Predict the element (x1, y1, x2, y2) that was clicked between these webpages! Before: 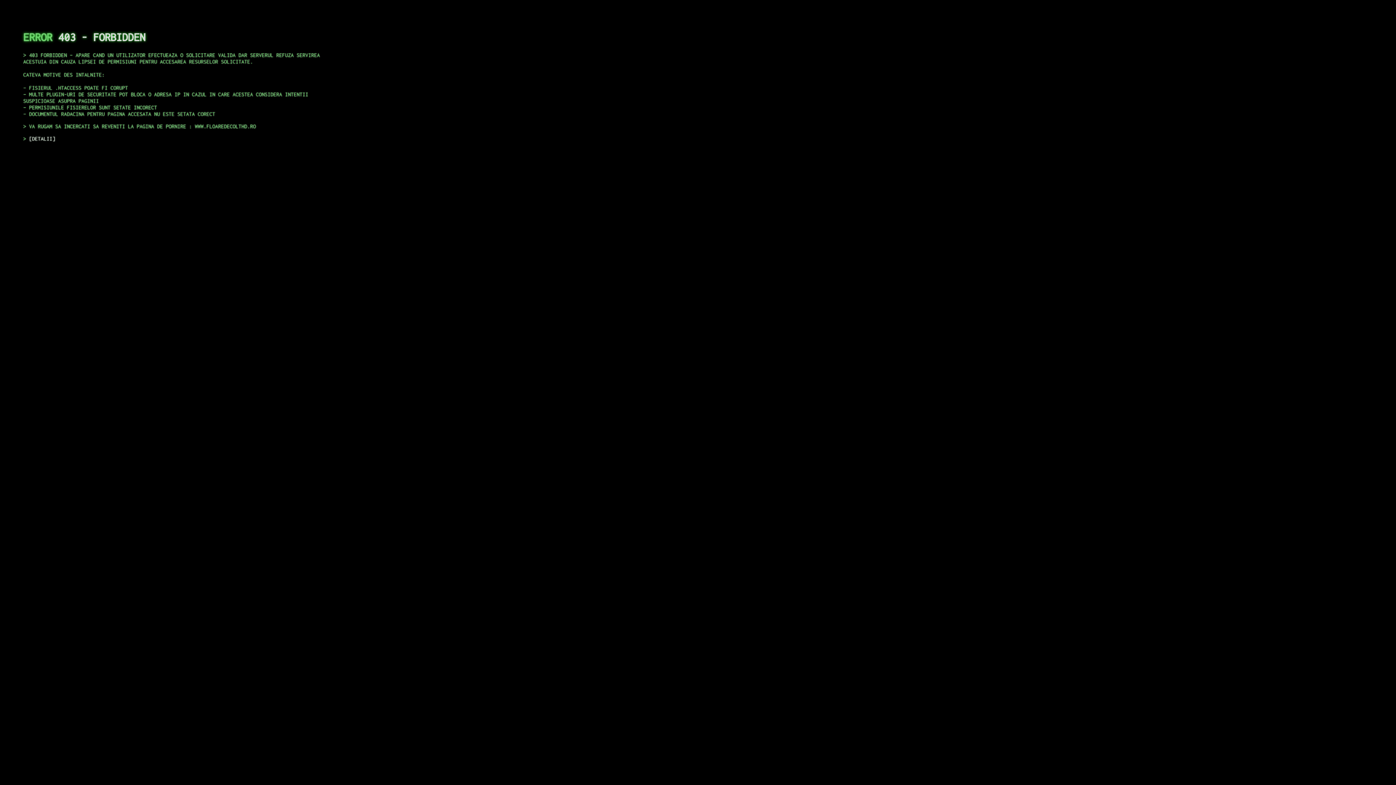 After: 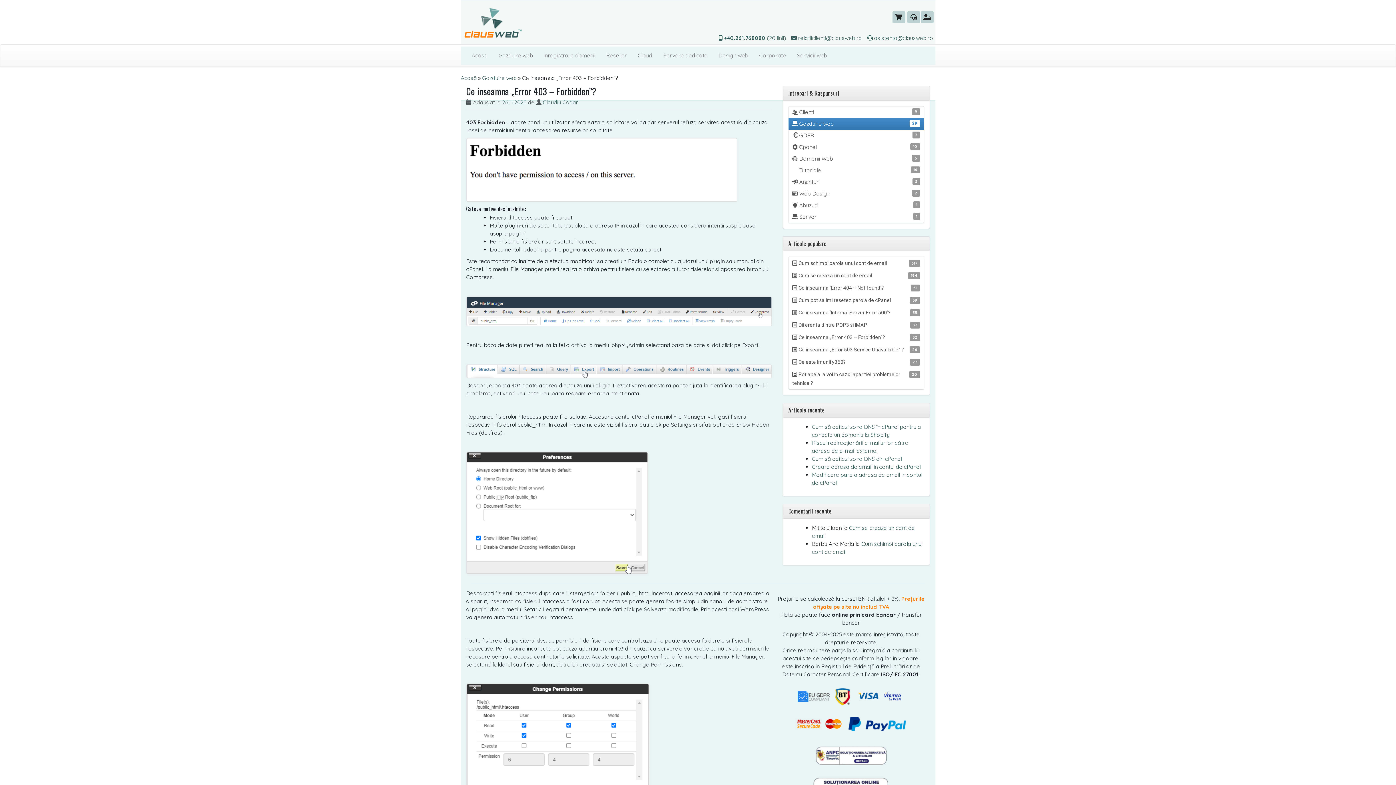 Action: label: DETALII bbox: (29, 135, 55, 141)